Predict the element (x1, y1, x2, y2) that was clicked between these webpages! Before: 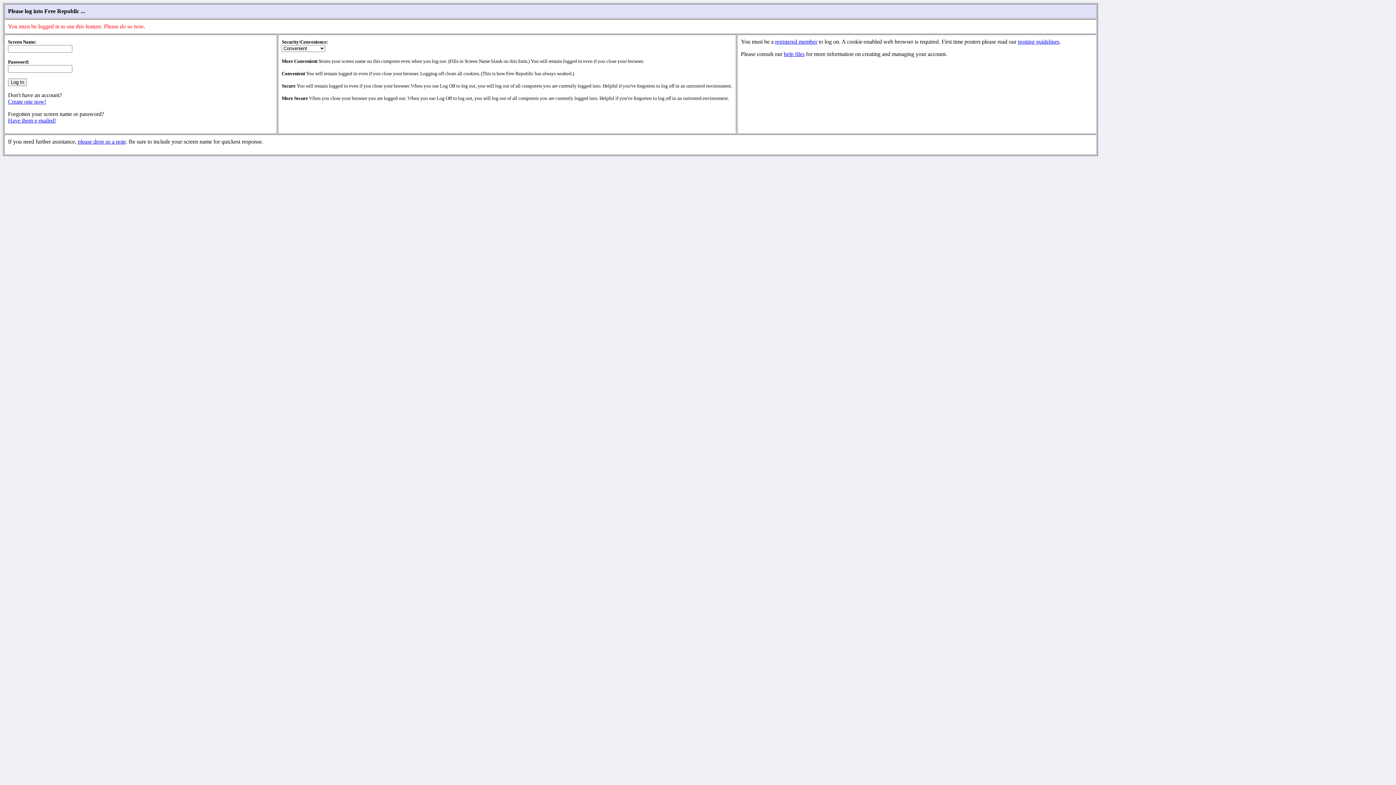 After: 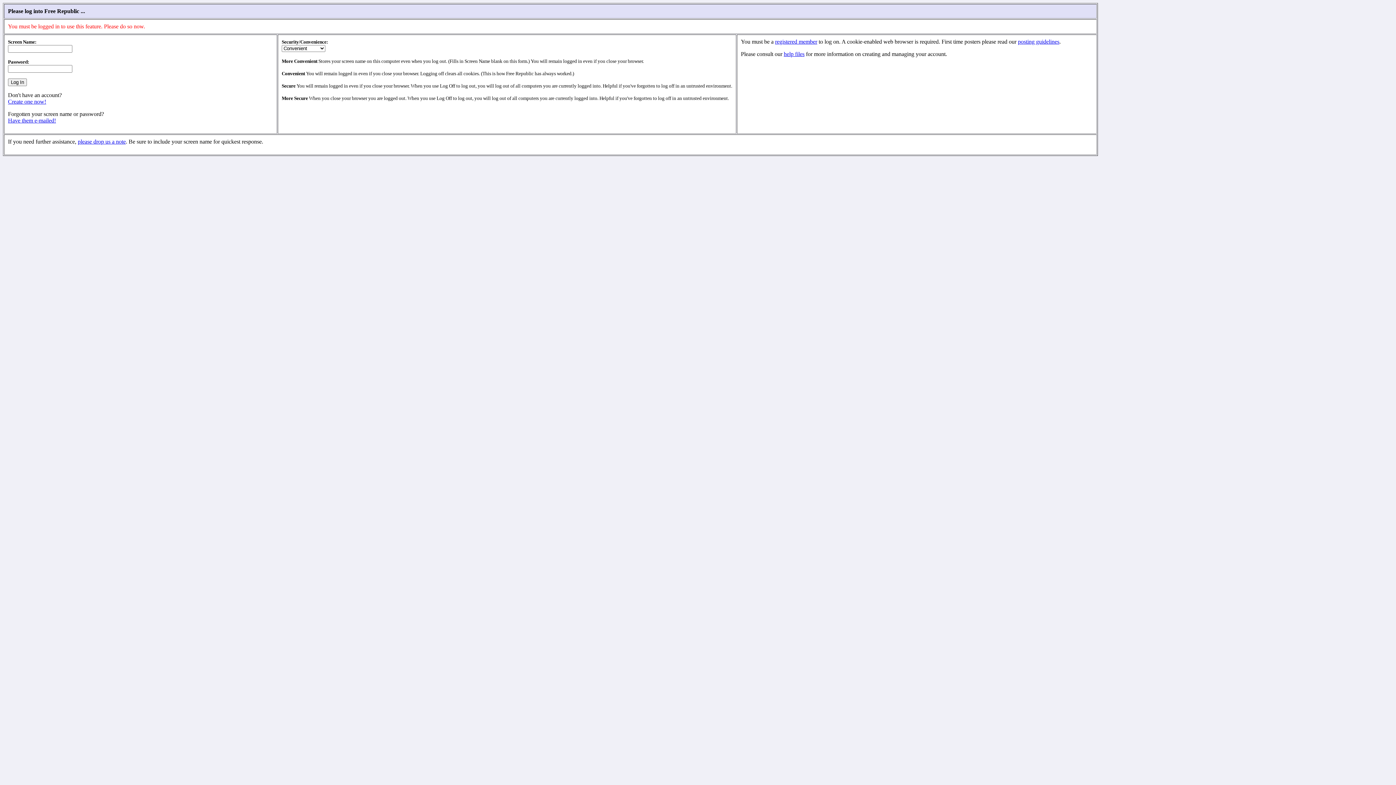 Action: label: please drop us a note bbox: (77, 138, 125, 144)